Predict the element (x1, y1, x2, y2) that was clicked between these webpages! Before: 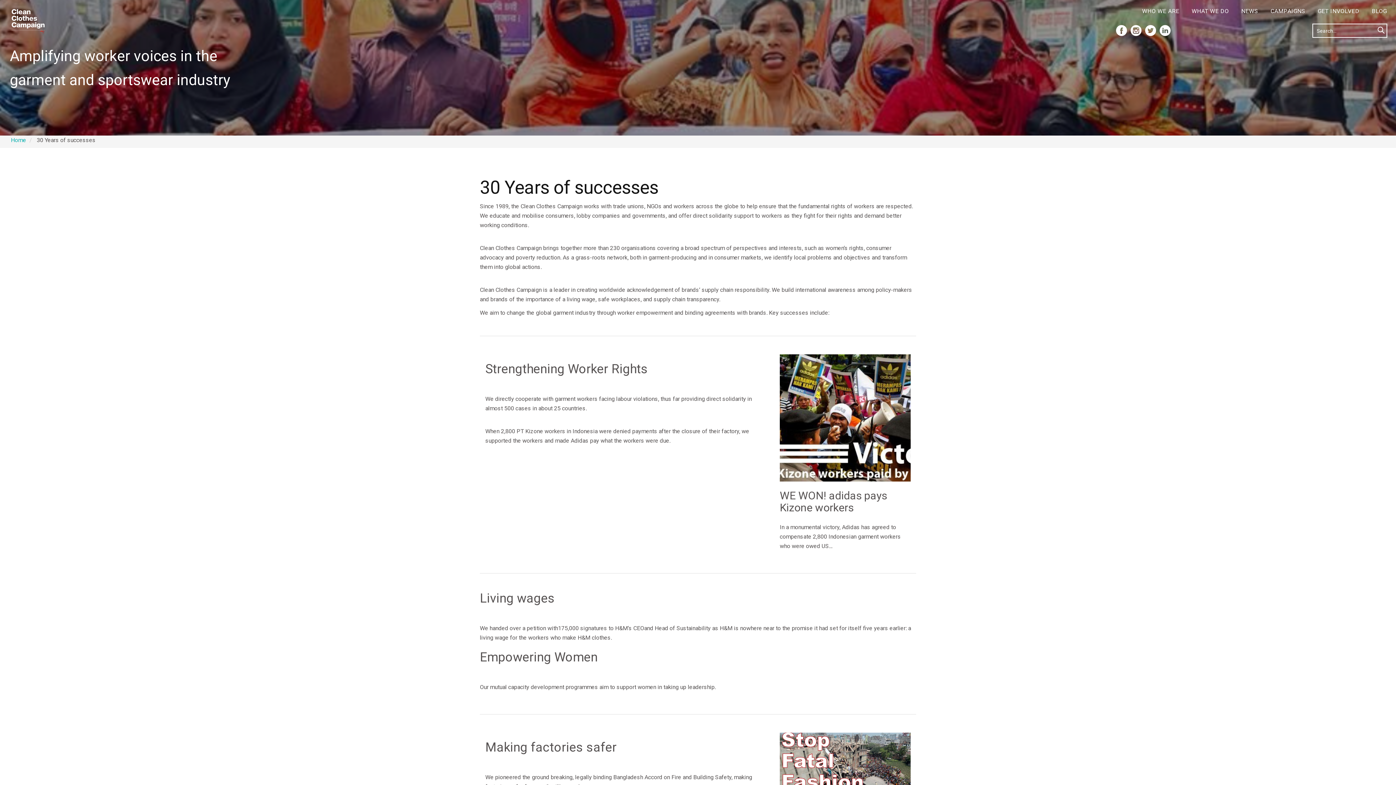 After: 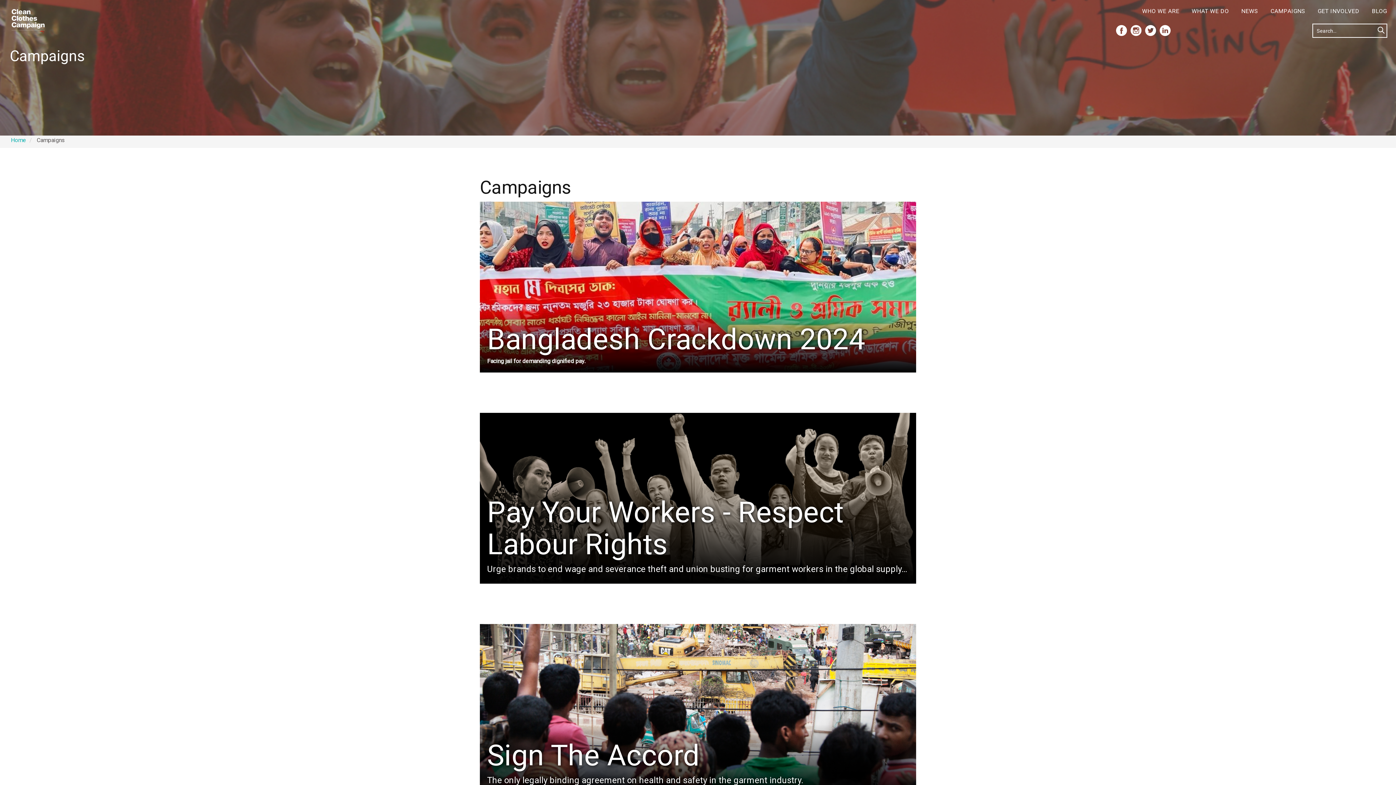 Action: bbox: (1270, 3, 1305, 19) label: CAMPAIGNS